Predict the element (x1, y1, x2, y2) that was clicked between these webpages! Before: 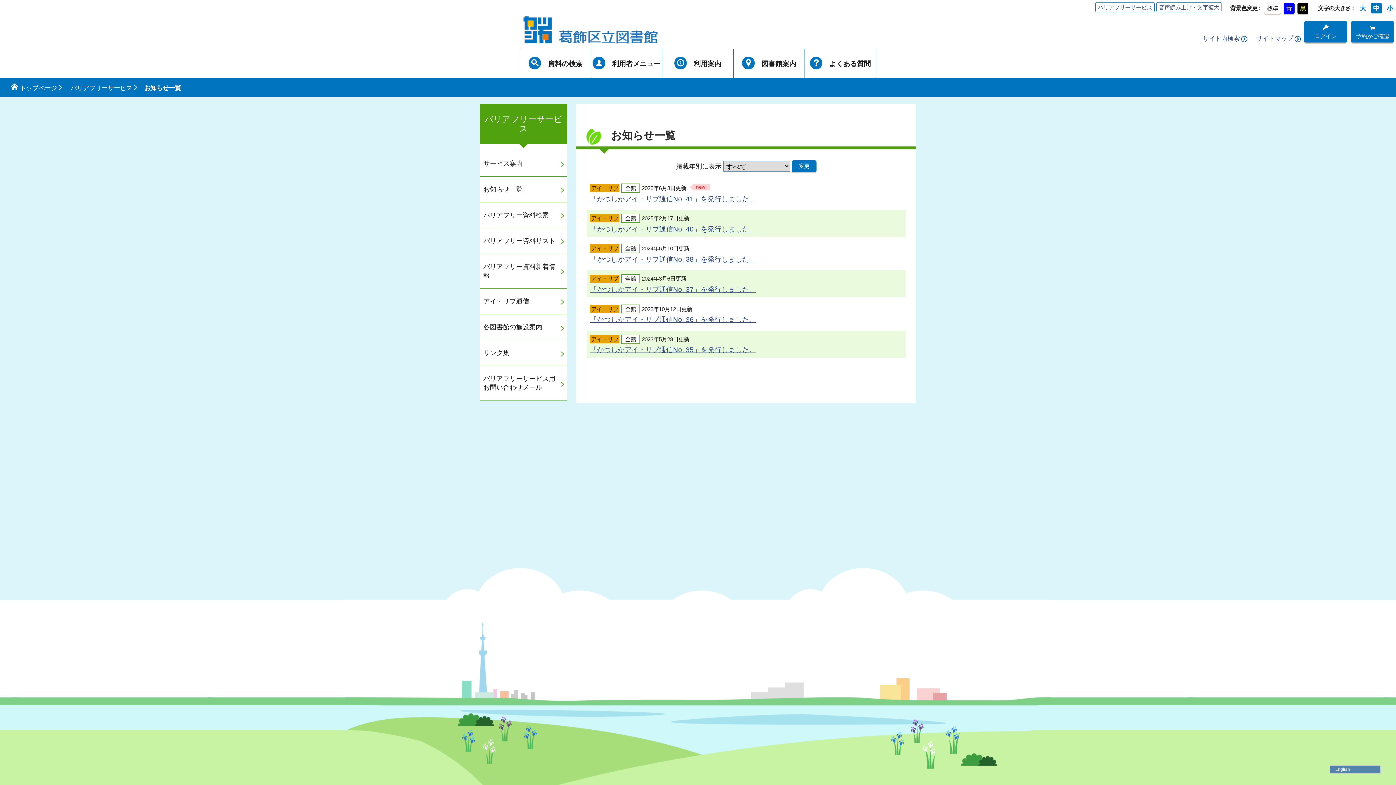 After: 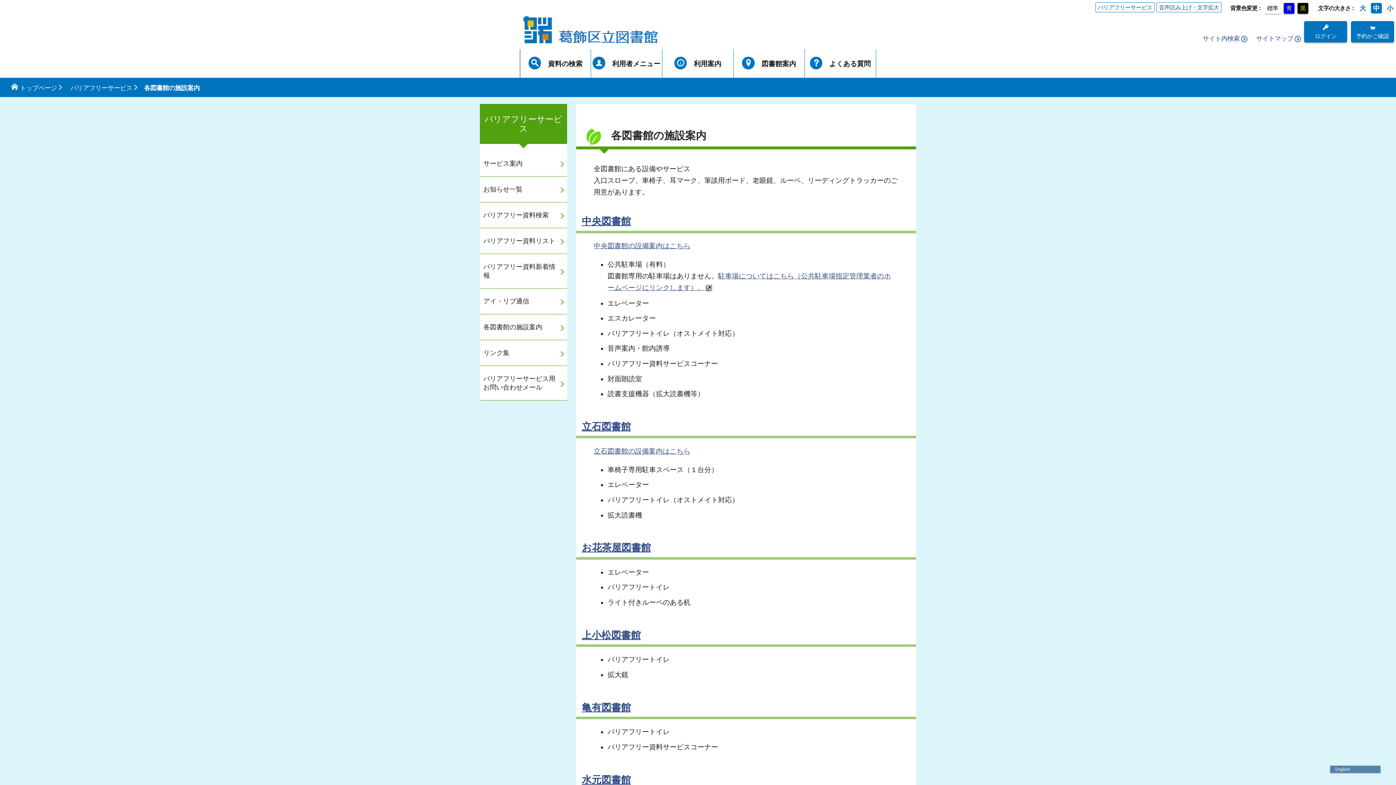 Action: bbox: (480, 314, 567, 340) label: 各図書館の施設案内